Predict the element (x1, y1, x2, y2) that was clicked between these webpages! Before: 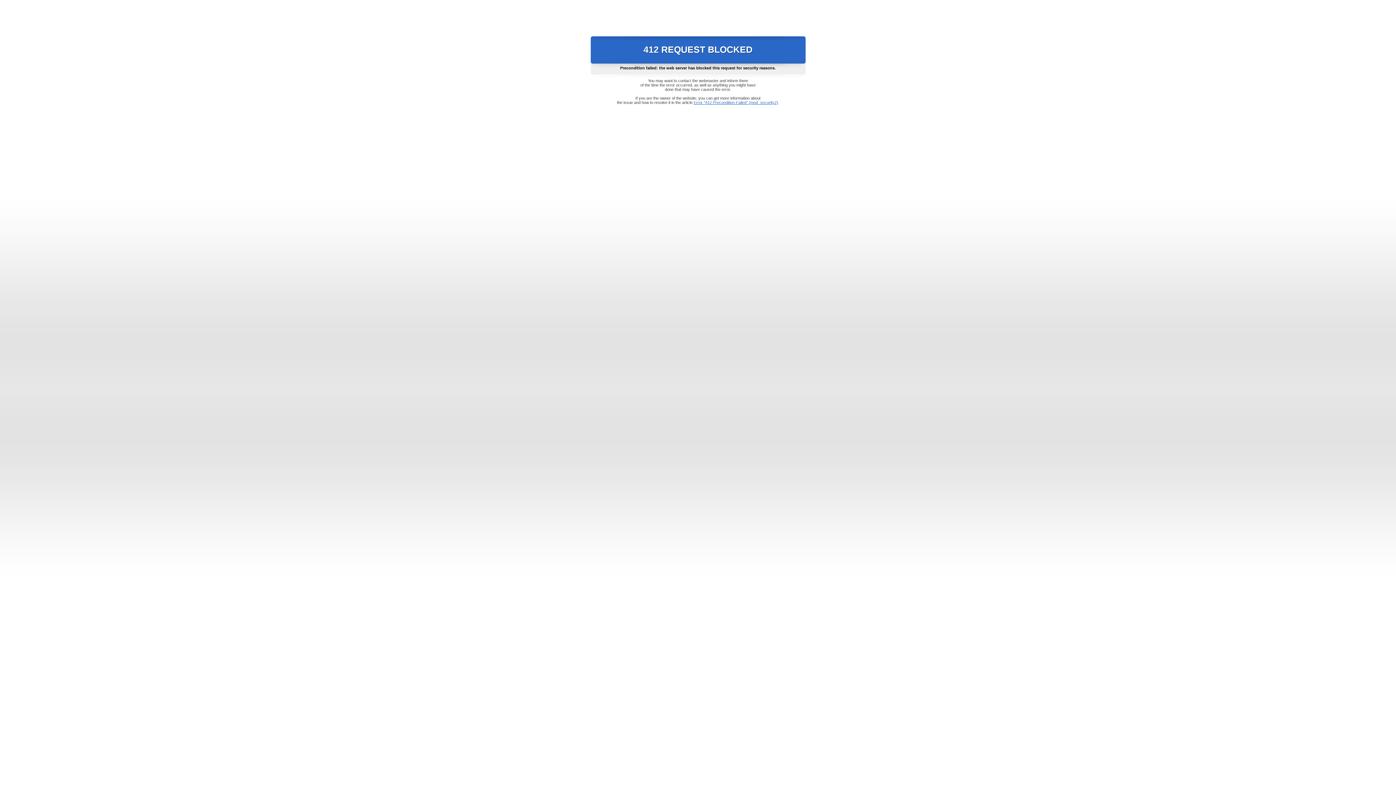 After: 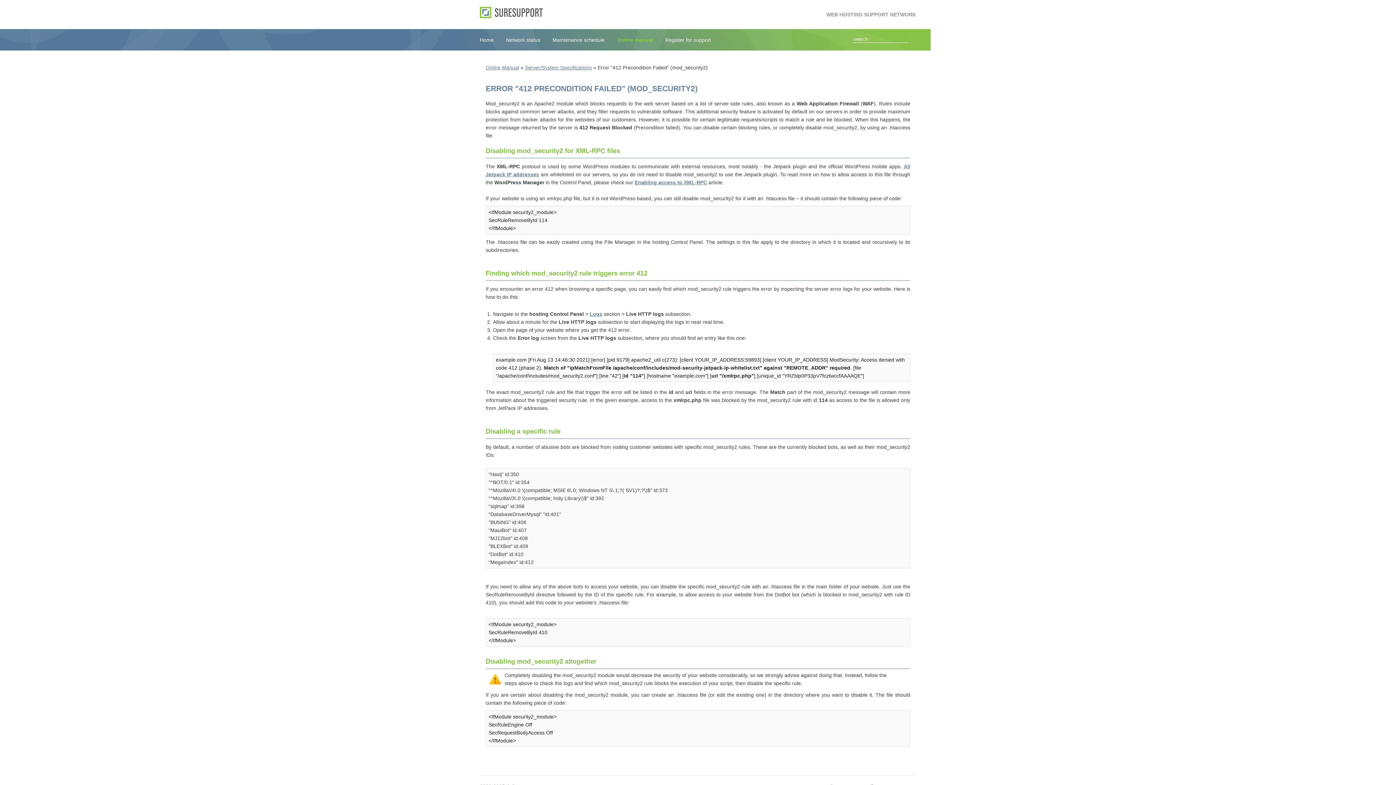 Action: bbox: (693, 100, 778, 104) label: Error "412 Precondition Failed" (mod_security2)